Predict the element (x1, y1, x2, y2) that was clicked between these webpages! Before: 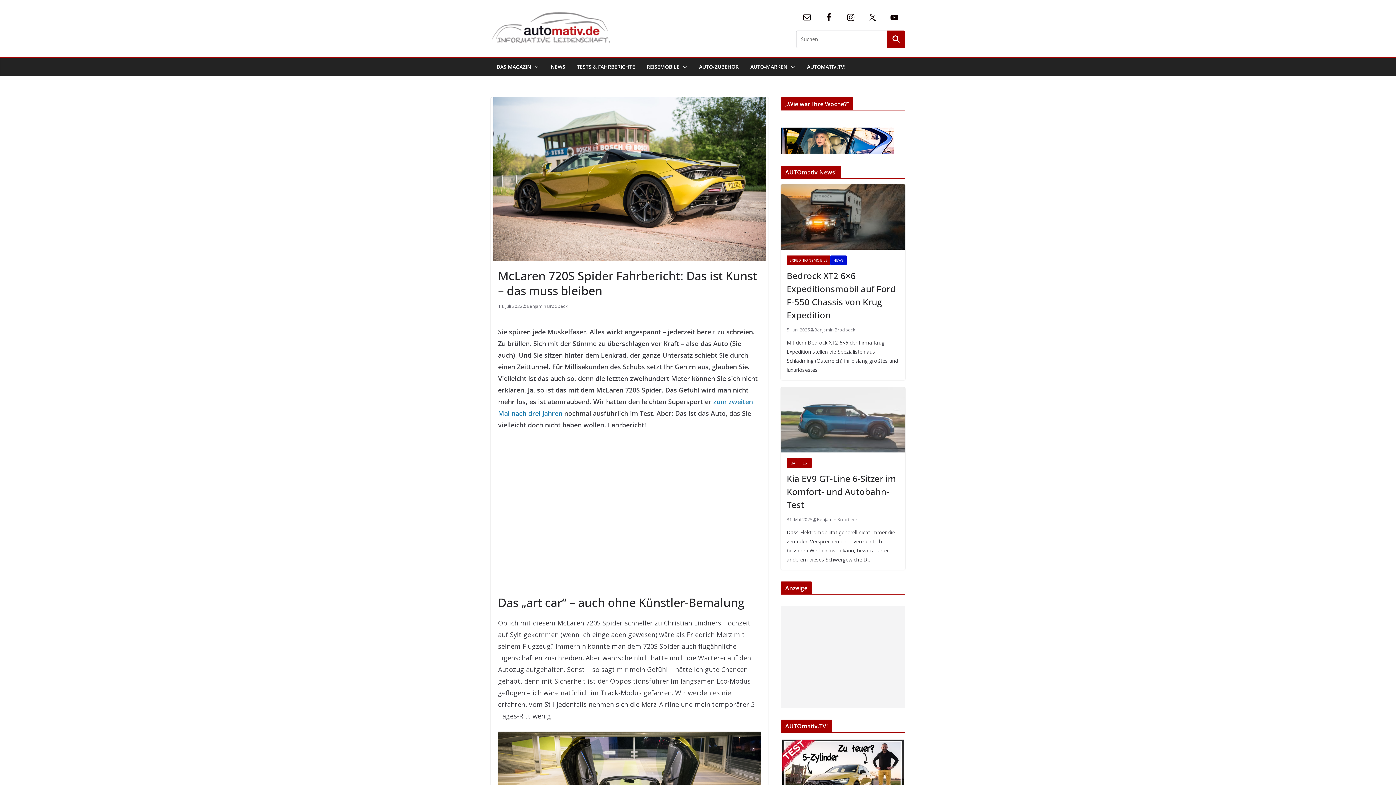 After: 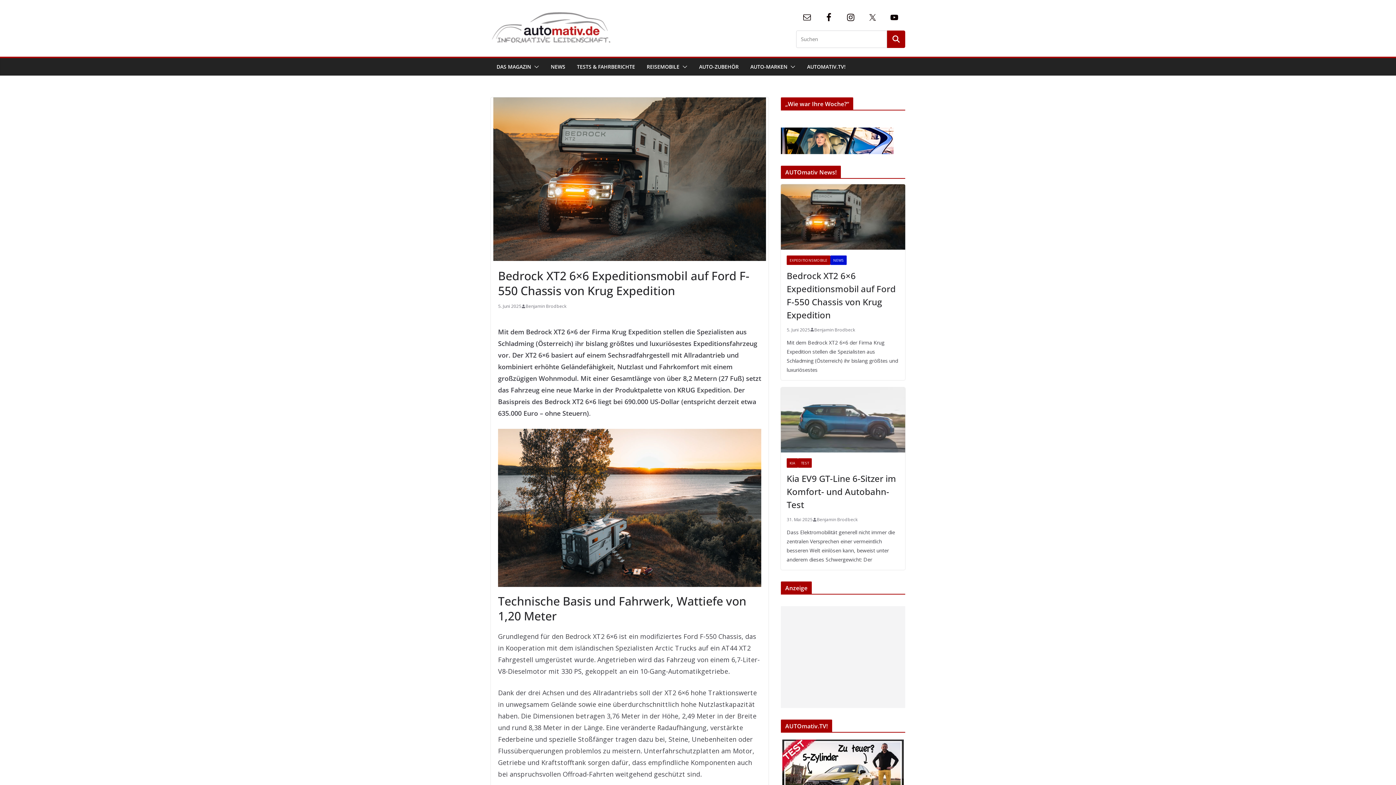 Action: label: 5. Juni 2025 bbox: (786, 326, 810, 333)